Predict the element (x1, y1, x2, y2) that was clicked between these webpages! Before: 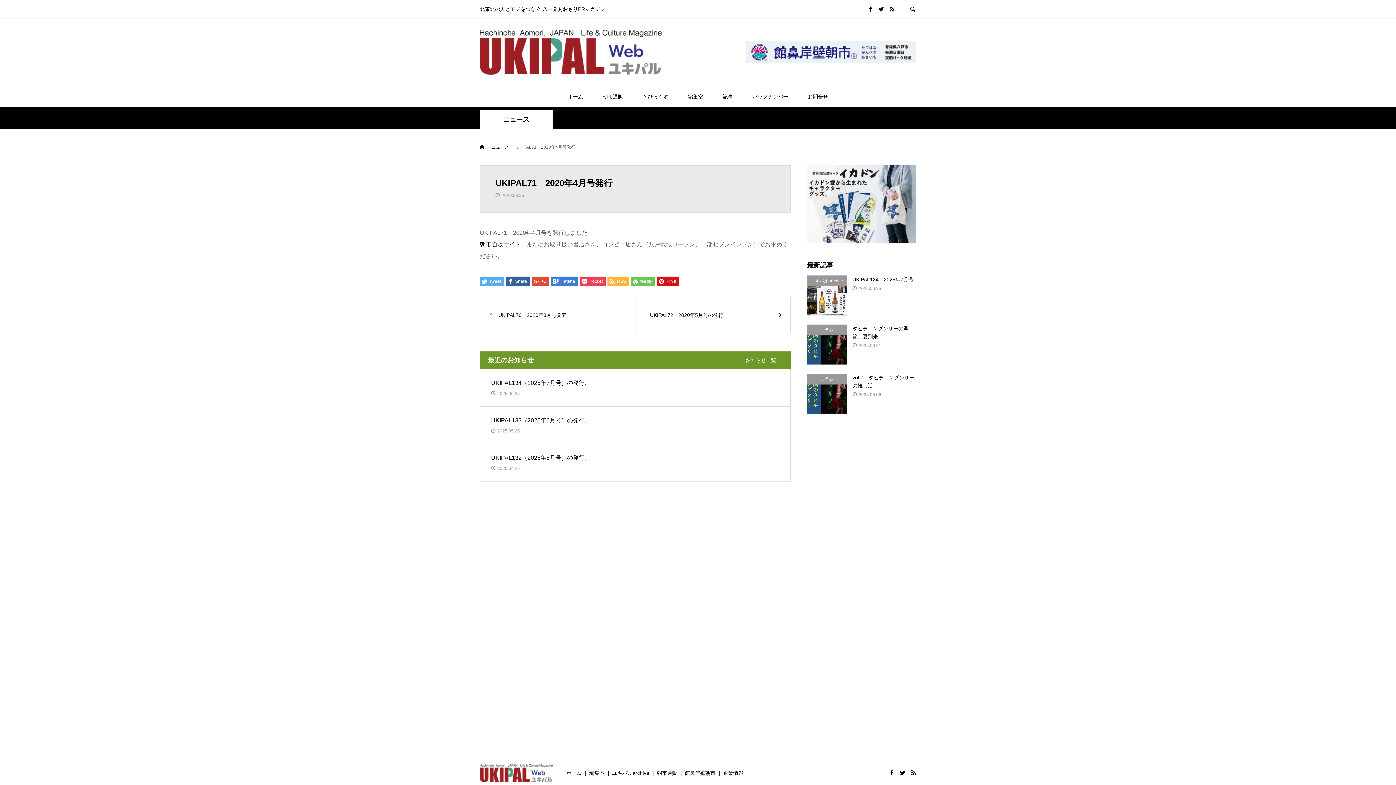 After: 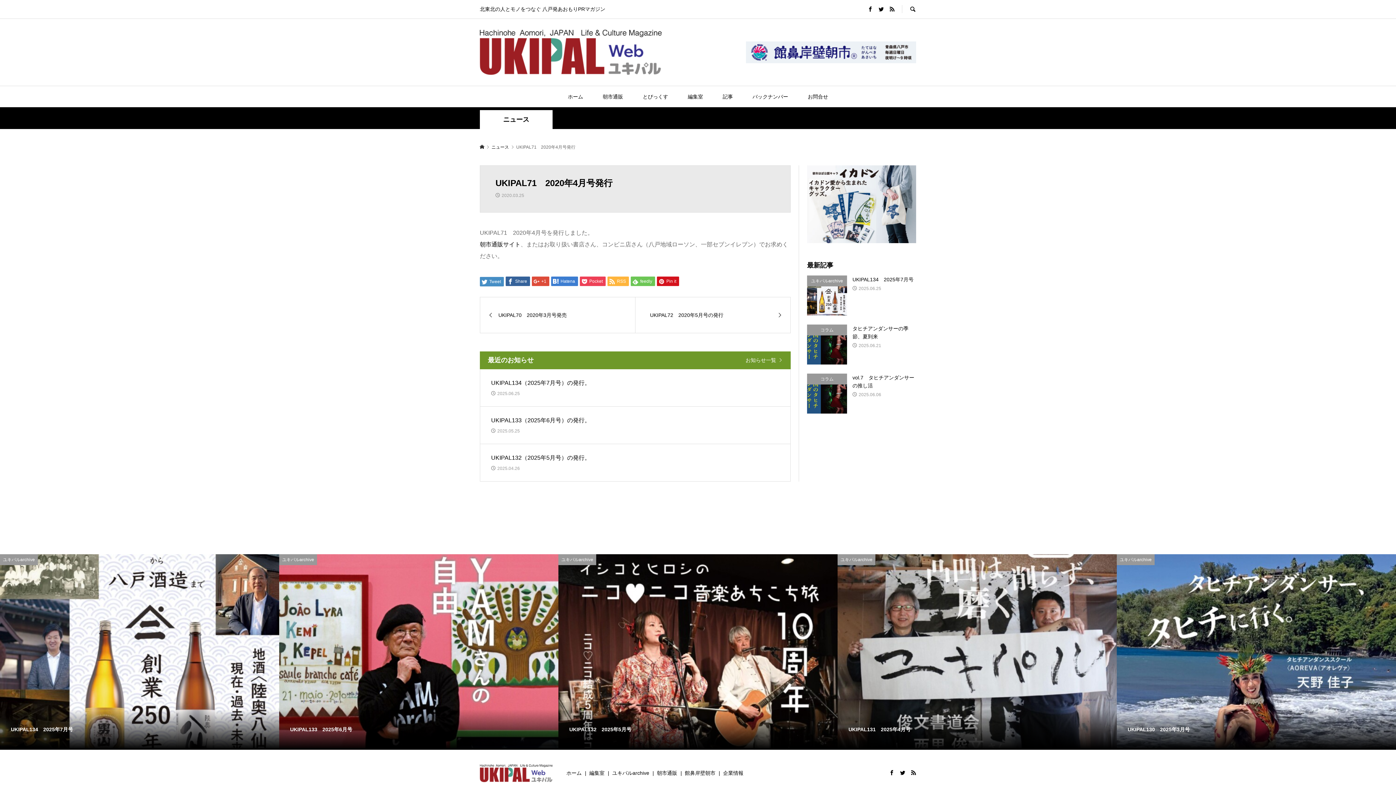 Action: label:  Tweet bbox: (480, 276, 504, 286)